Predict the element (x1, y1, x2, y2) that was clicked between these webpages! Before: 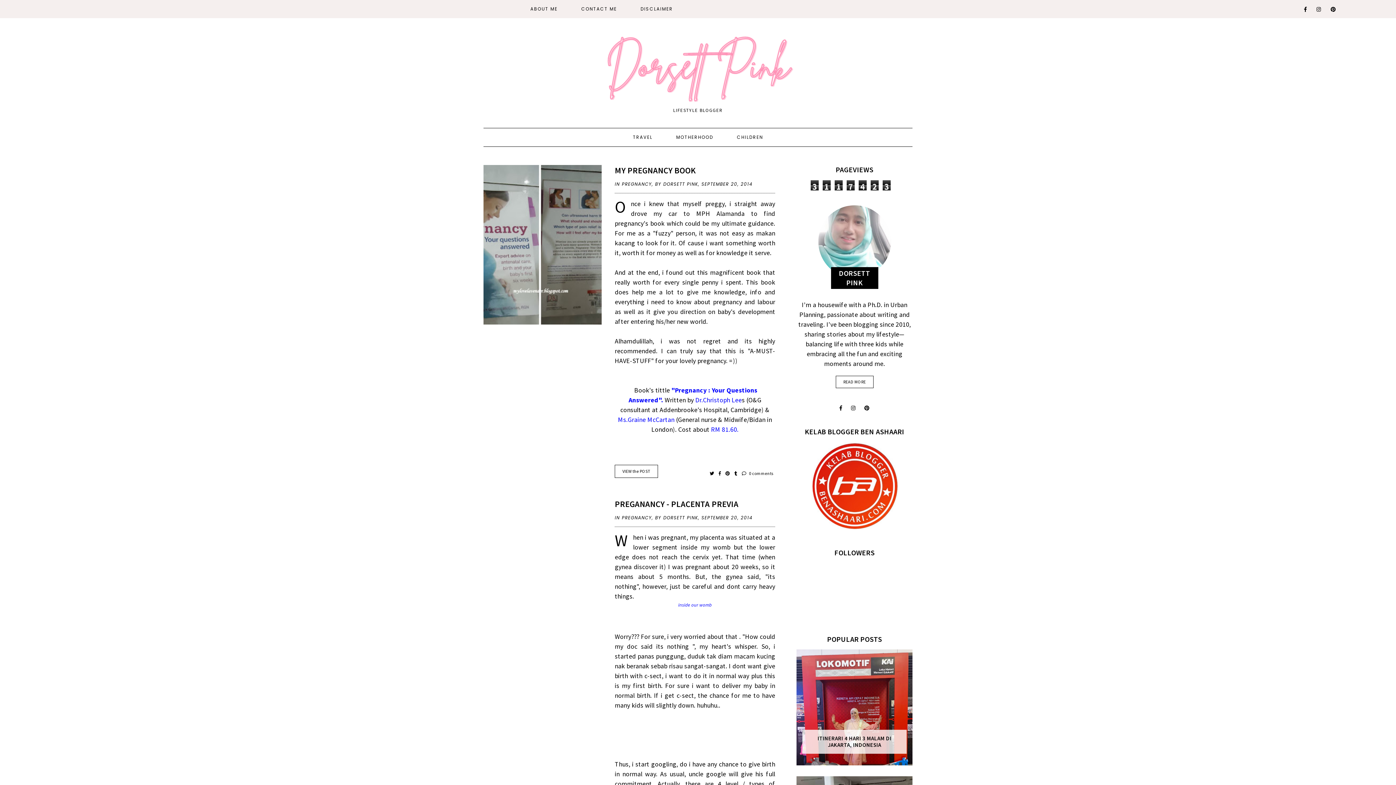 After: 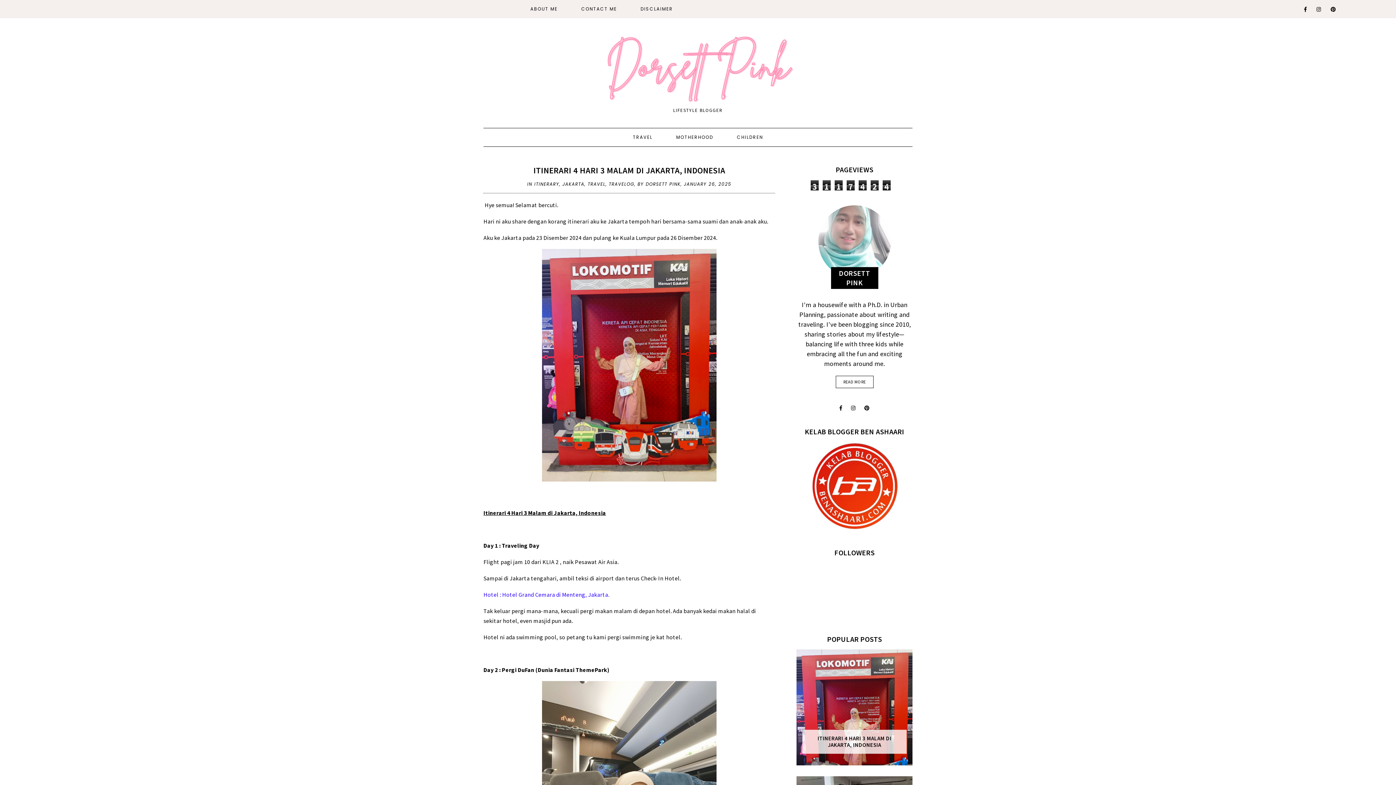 Action: bbox: (806, 735, 903, 748) label: ITINERARI 4 HARI 3 MALAM DI JAKARTA, INDONESIA